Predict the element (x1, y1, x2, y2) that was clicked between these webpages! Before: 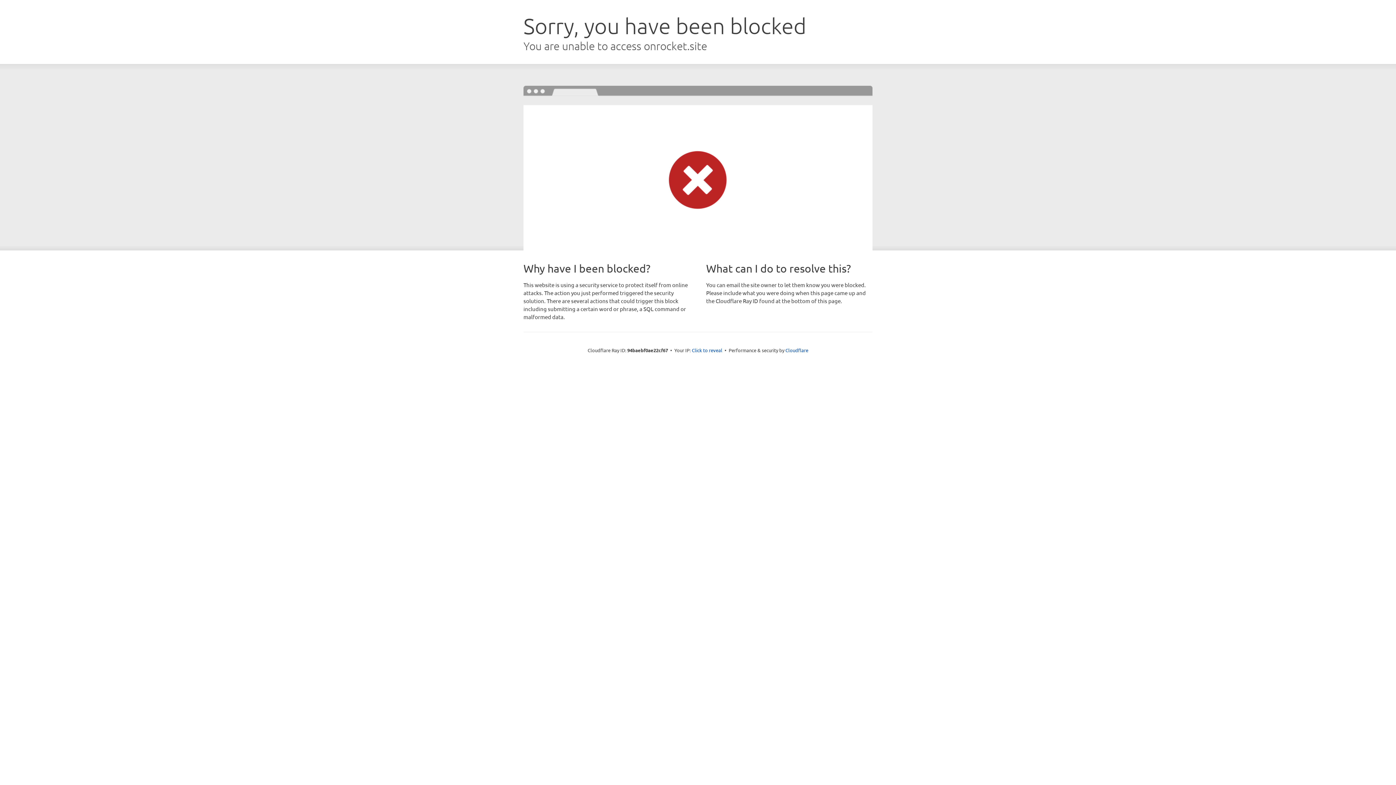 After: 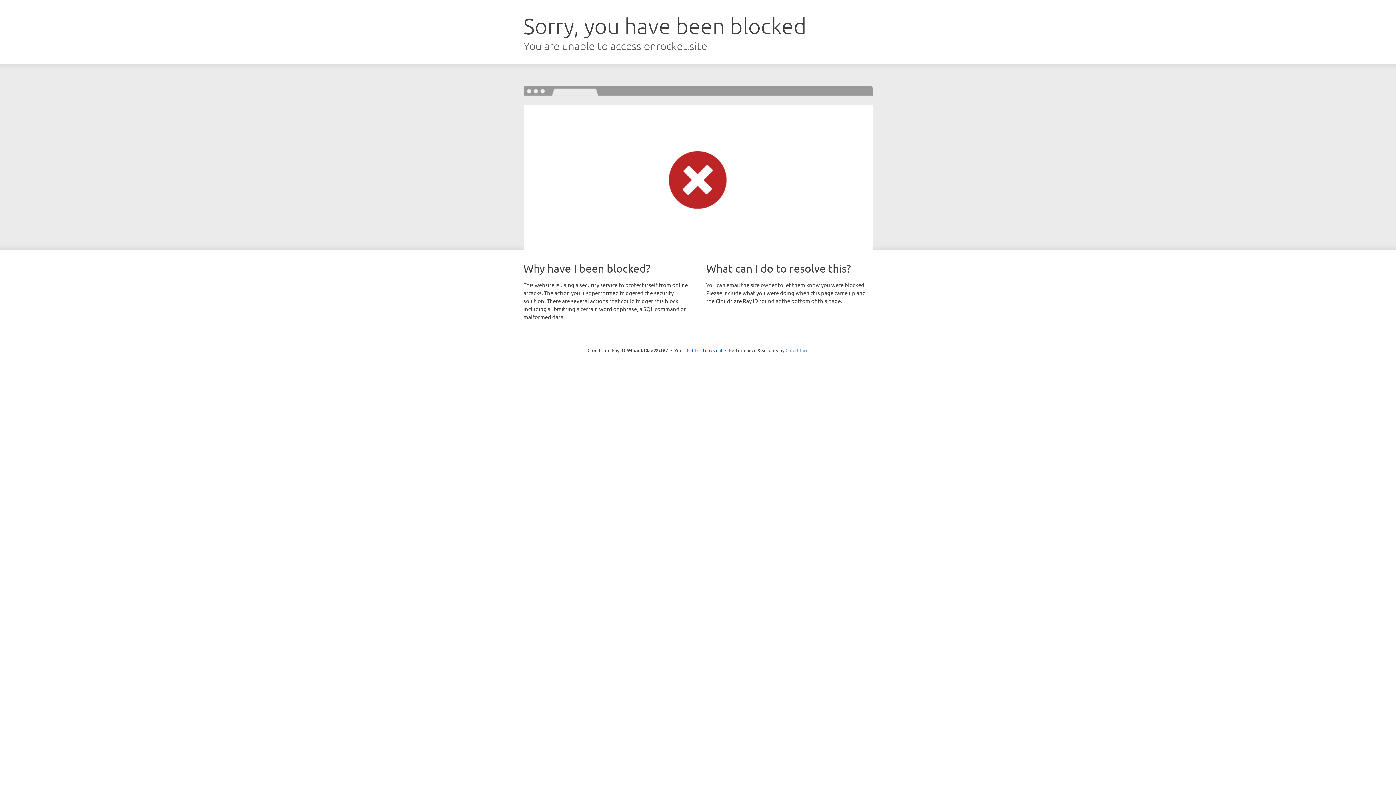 Action: bbox: (785, 347, 808, 353) label: Cloudflare